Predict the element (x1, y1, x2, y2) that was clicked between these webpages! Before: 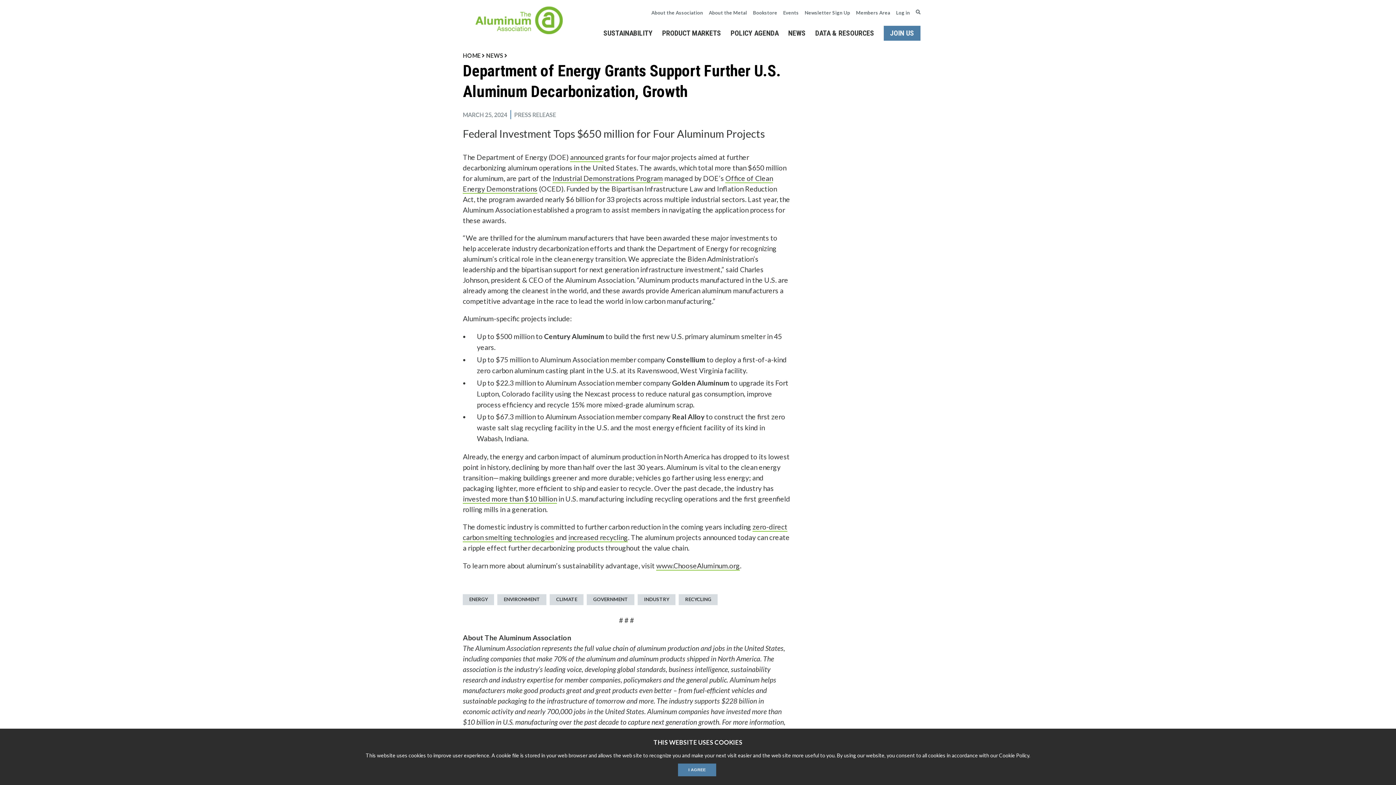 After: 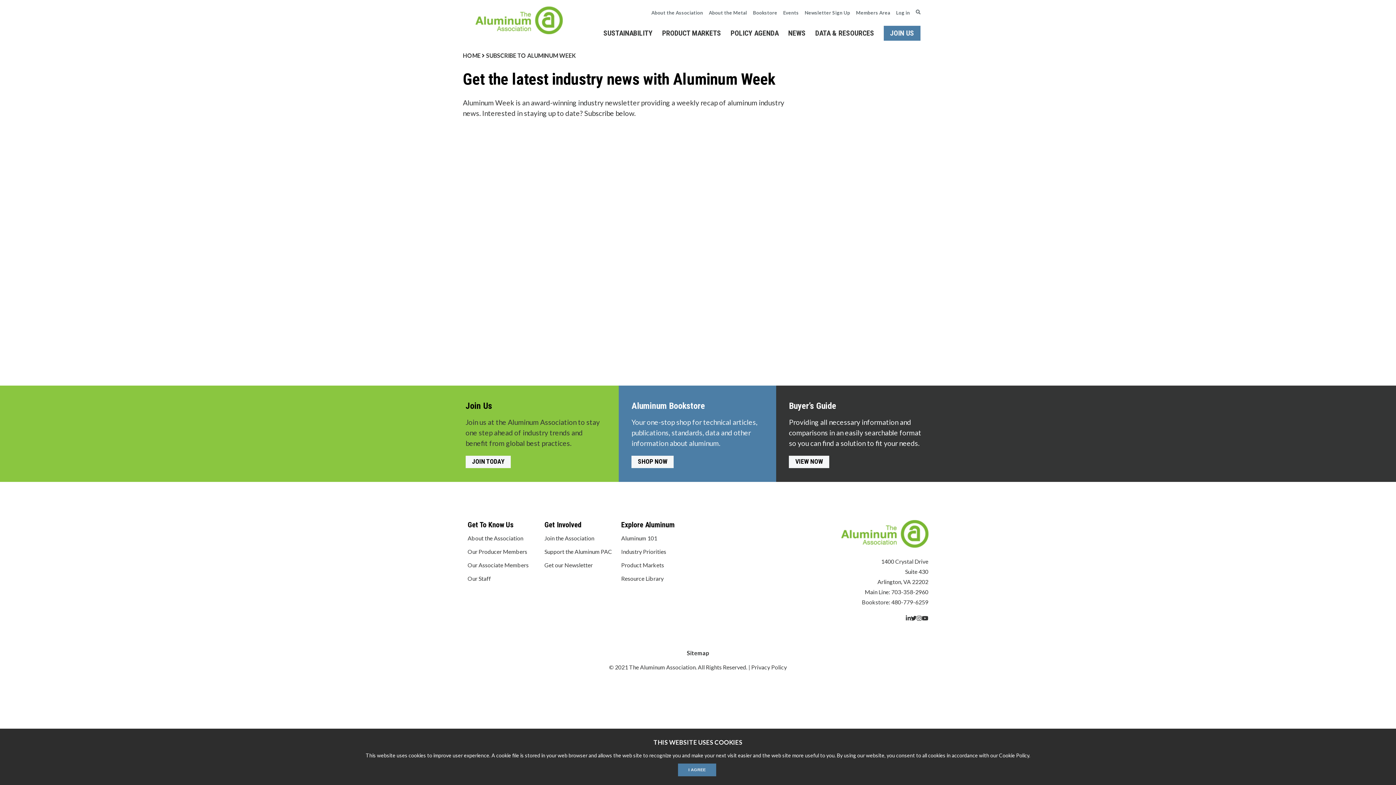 Action: label: Newsletter Sign Up bbox: (804, 9, 850, 16)